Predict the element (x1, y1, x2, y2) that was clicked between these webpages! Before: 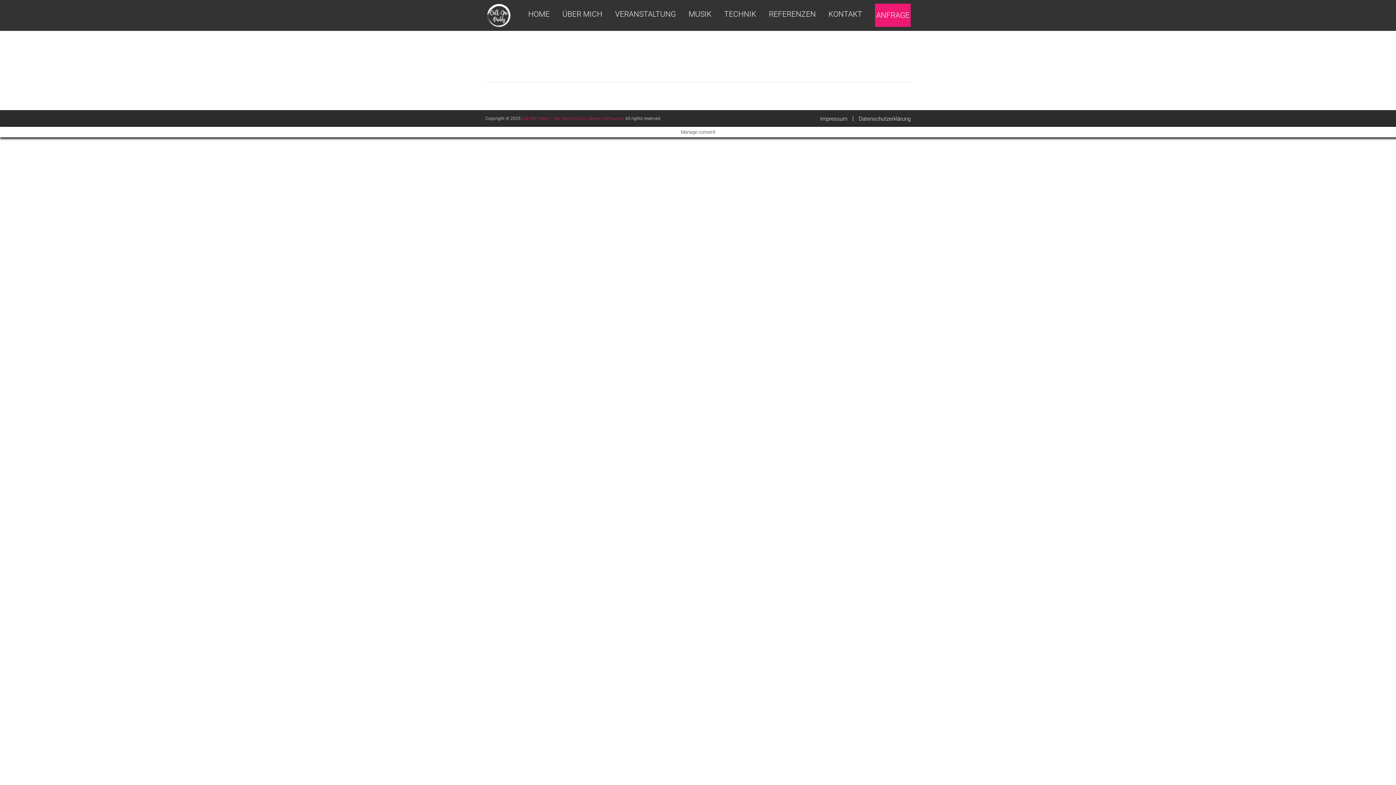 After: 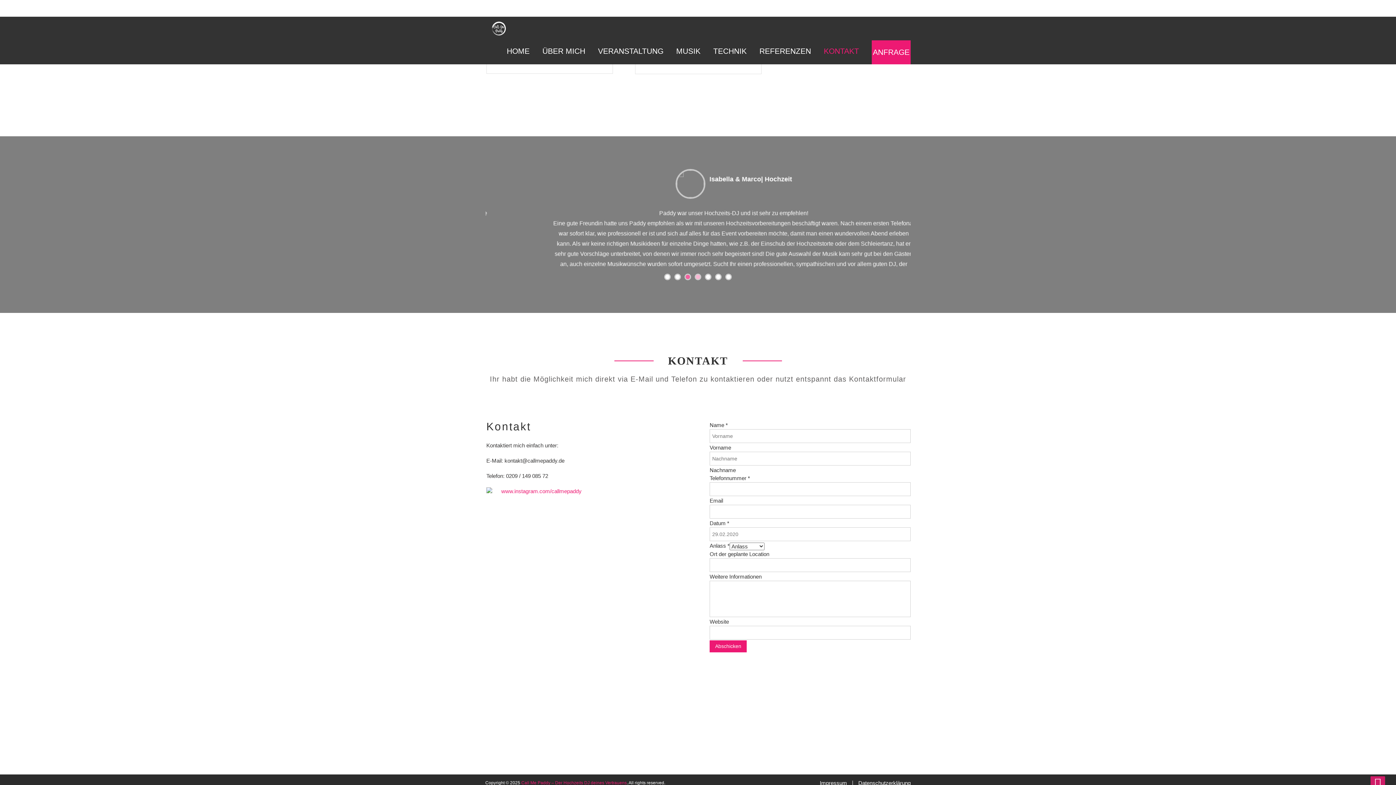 Action: bbox: (828, 3, 862, 24) label: KONTAKT